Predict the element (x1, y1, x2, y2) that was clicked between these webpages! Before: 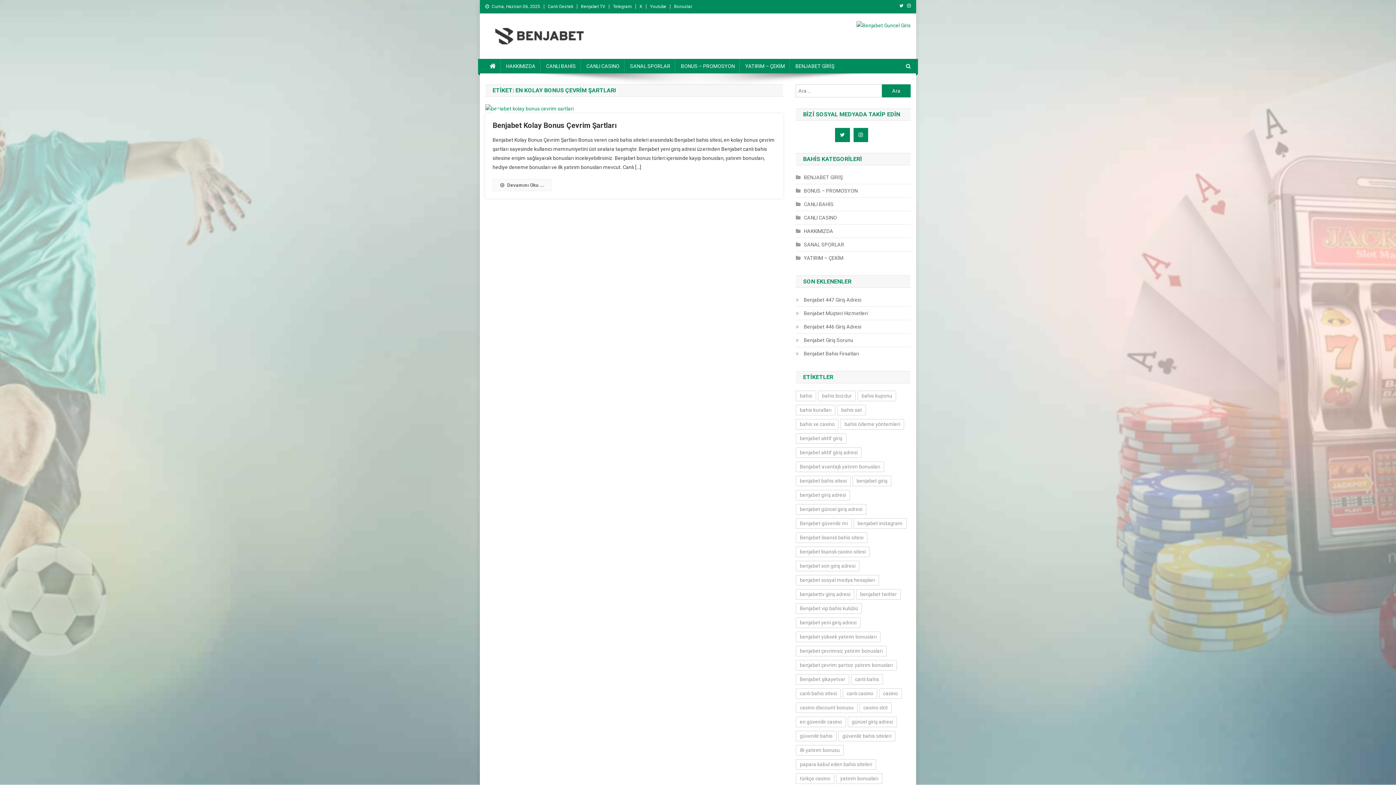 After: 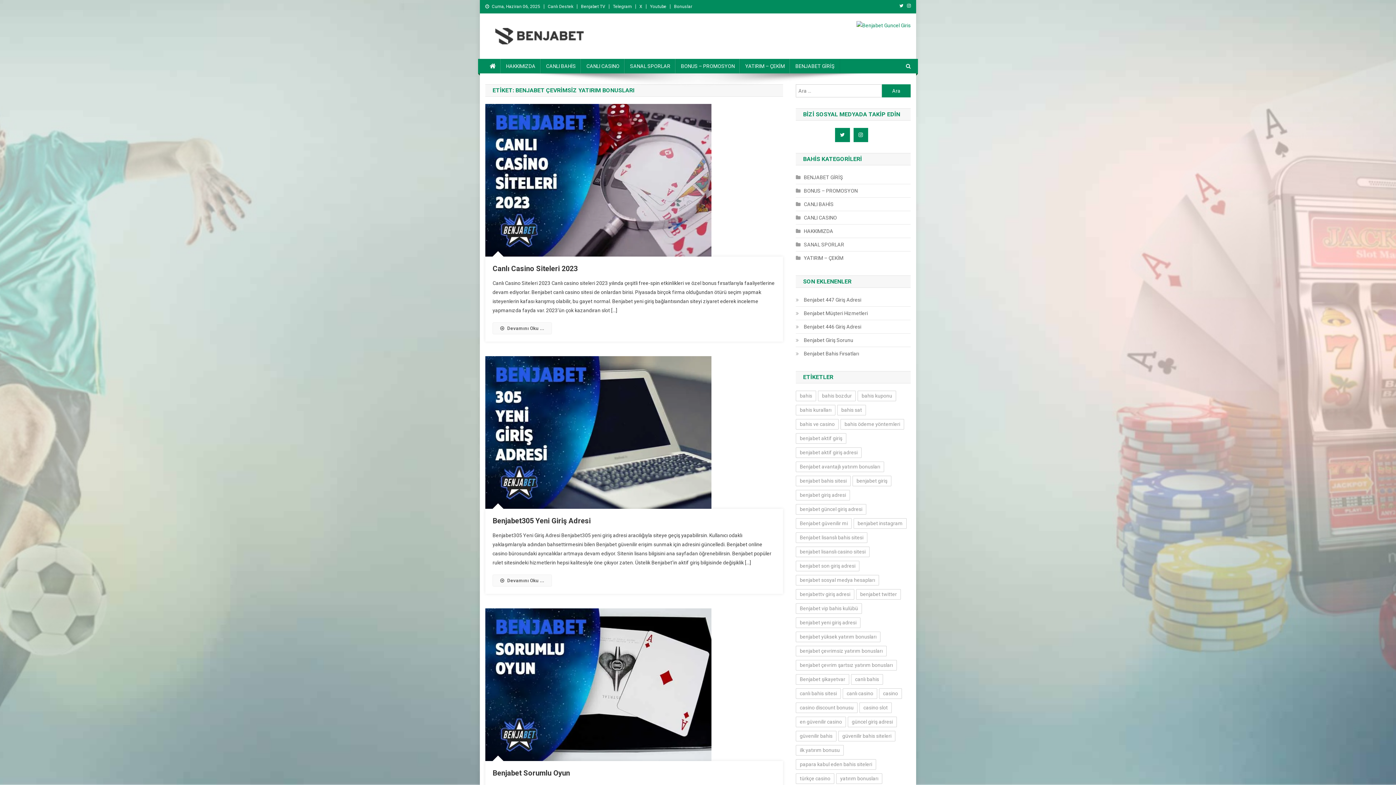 Action: label: benjabet çevrimsiz yatırım bonusları (37 öge) bbox: (796, 646, 886, 656)